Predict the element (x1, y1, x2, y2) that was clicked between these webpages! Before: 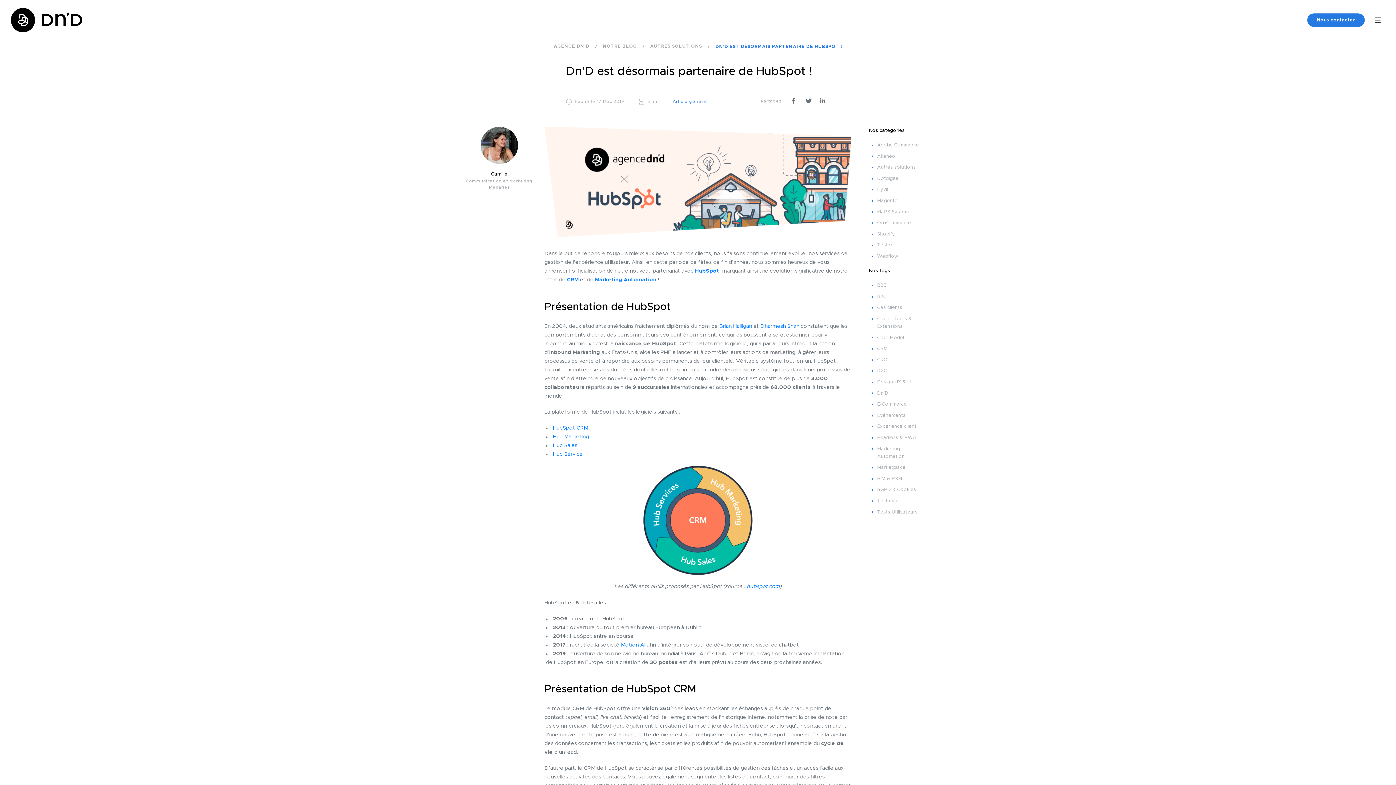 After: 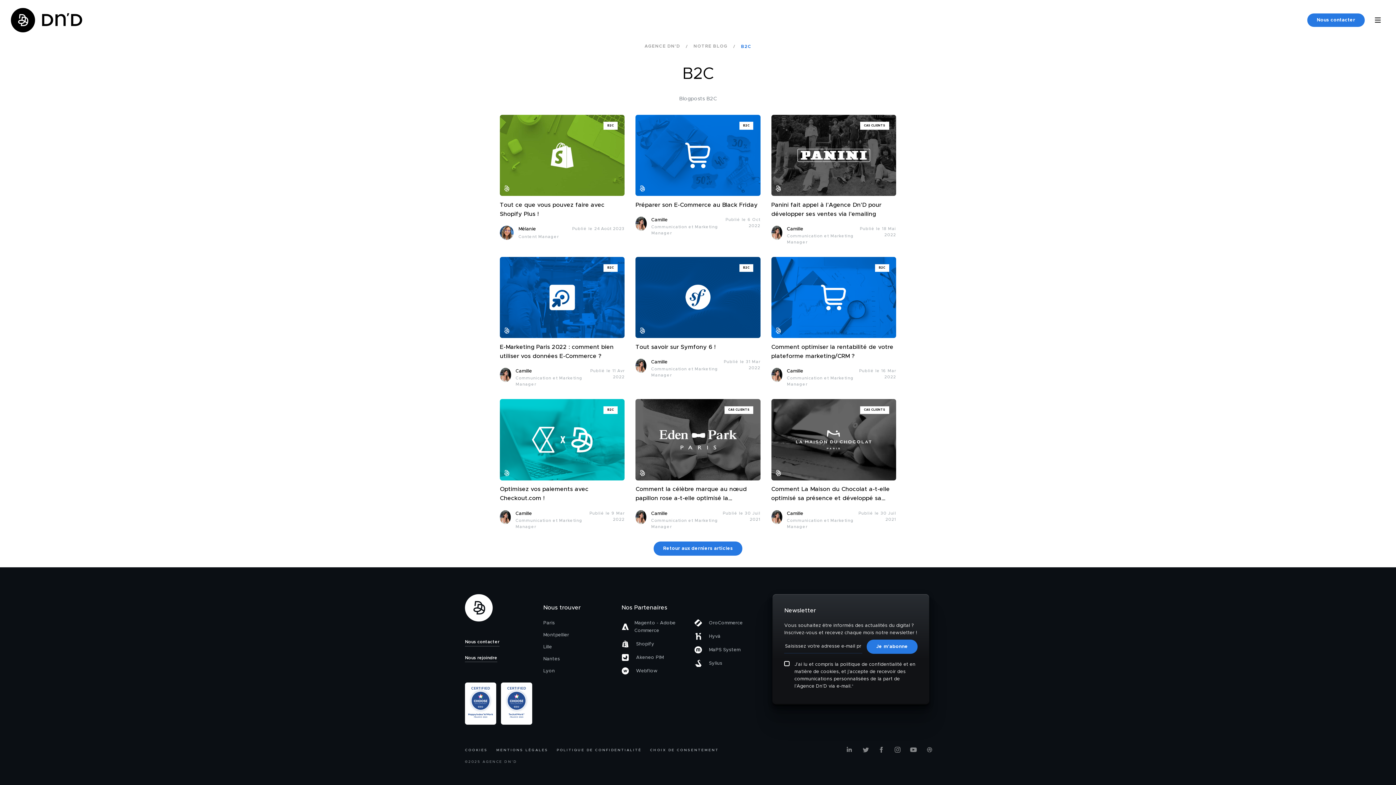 Action: label: B2C bbox: (877, 294, 886, 299)